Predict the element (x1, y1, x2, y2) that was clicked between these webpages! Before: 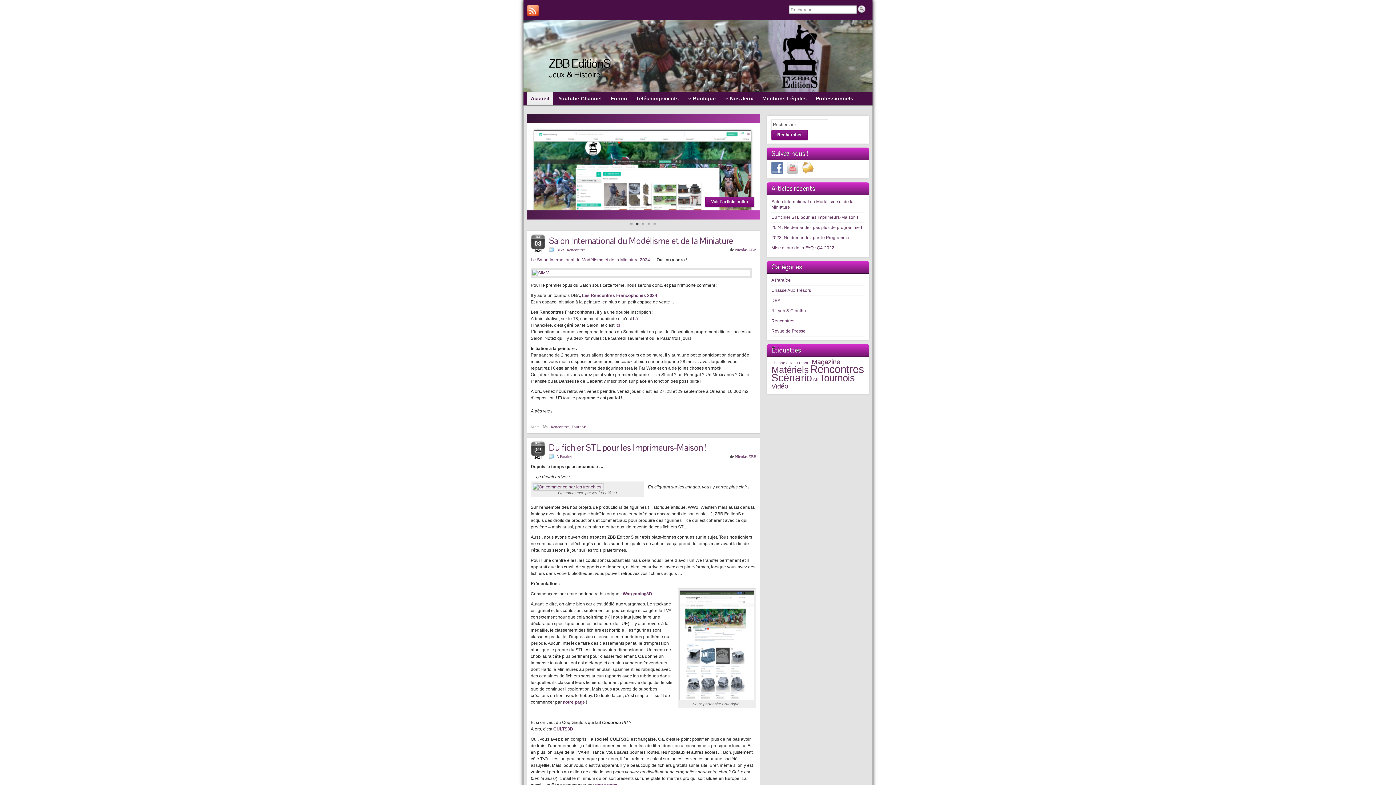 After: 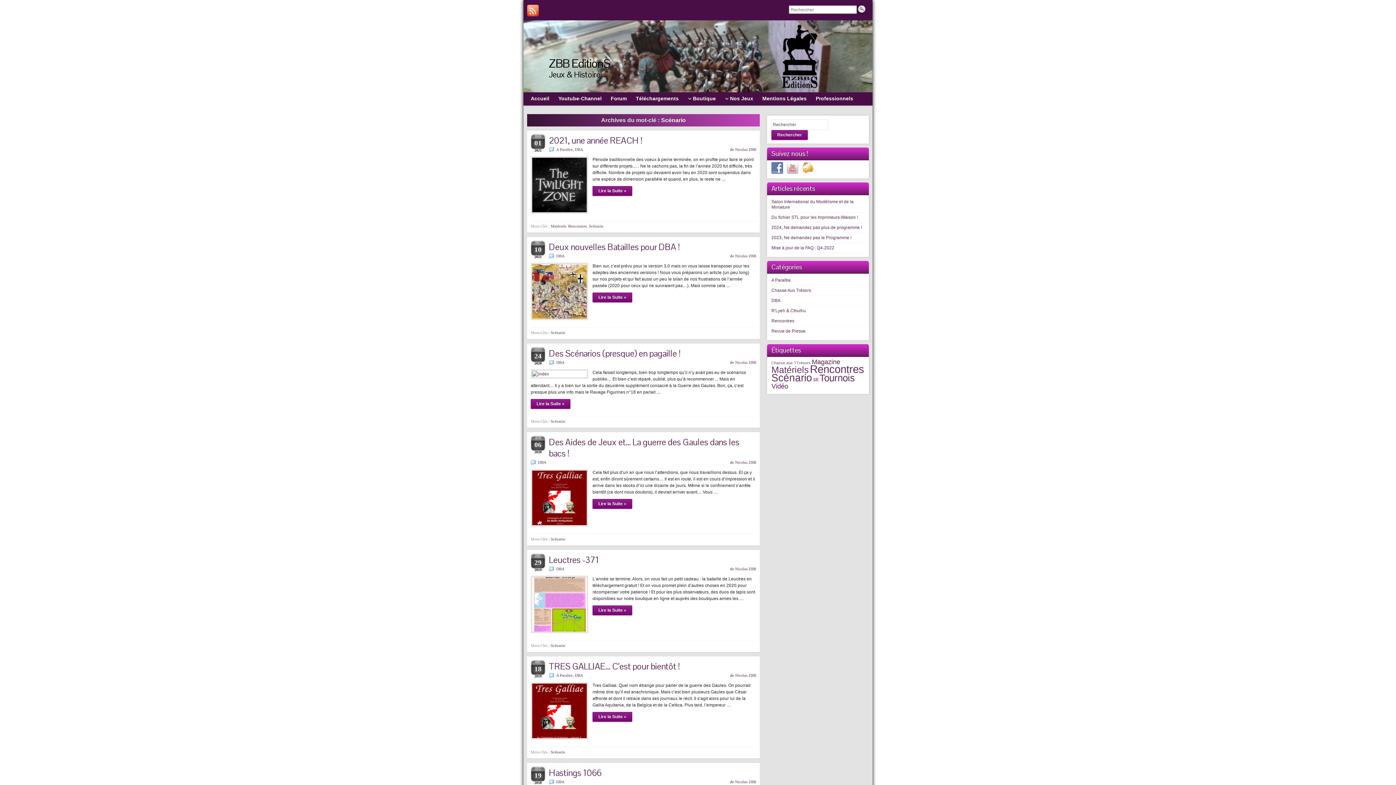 Action: label: Scénario bbox: (771, 372, 812, 383)